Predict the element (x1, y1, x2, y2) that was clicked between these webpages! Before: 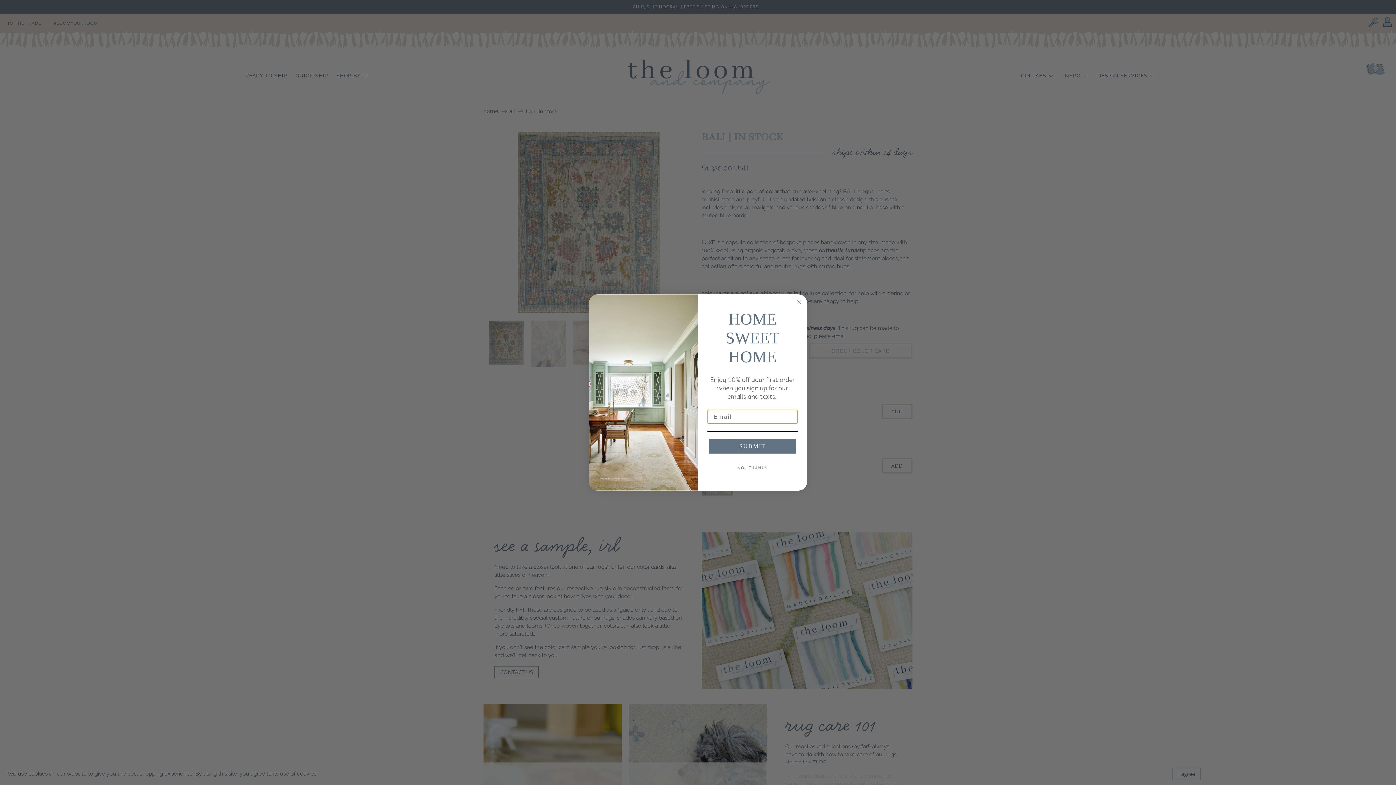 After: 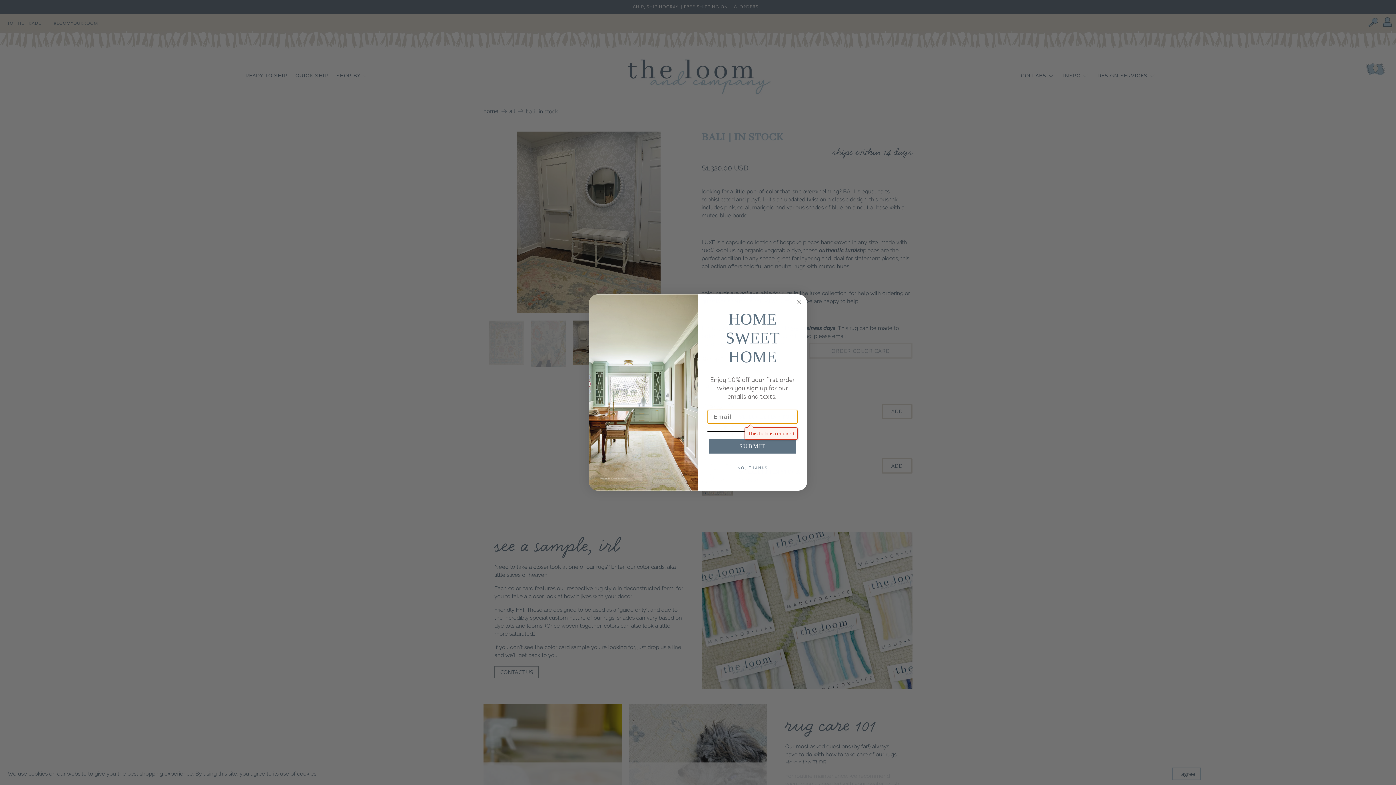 Action: label: SUBMIT bbox: (709, 439, 796, 453)